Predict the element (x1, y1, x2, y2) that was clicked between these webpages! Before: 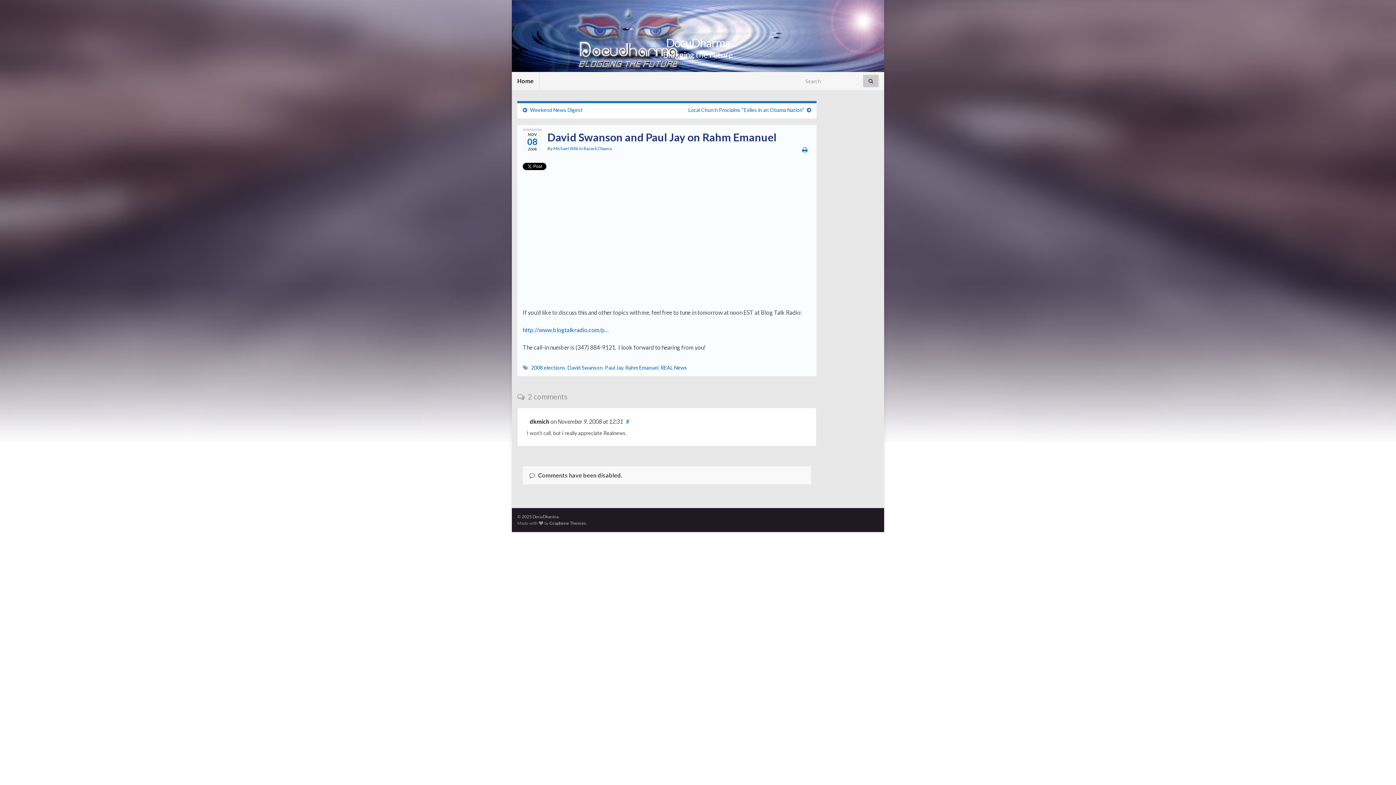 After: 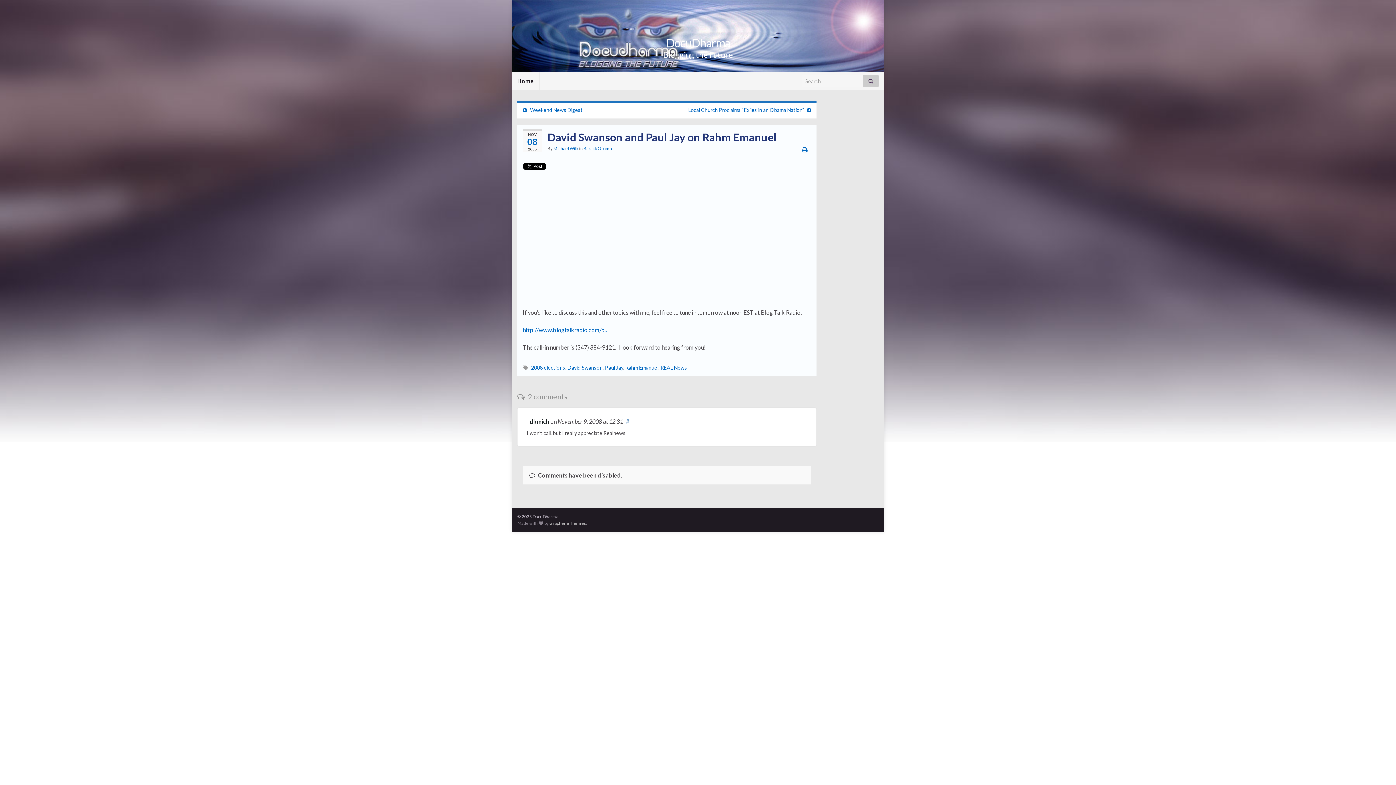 Action: bbox: (626, 418, 629, 425) label: #